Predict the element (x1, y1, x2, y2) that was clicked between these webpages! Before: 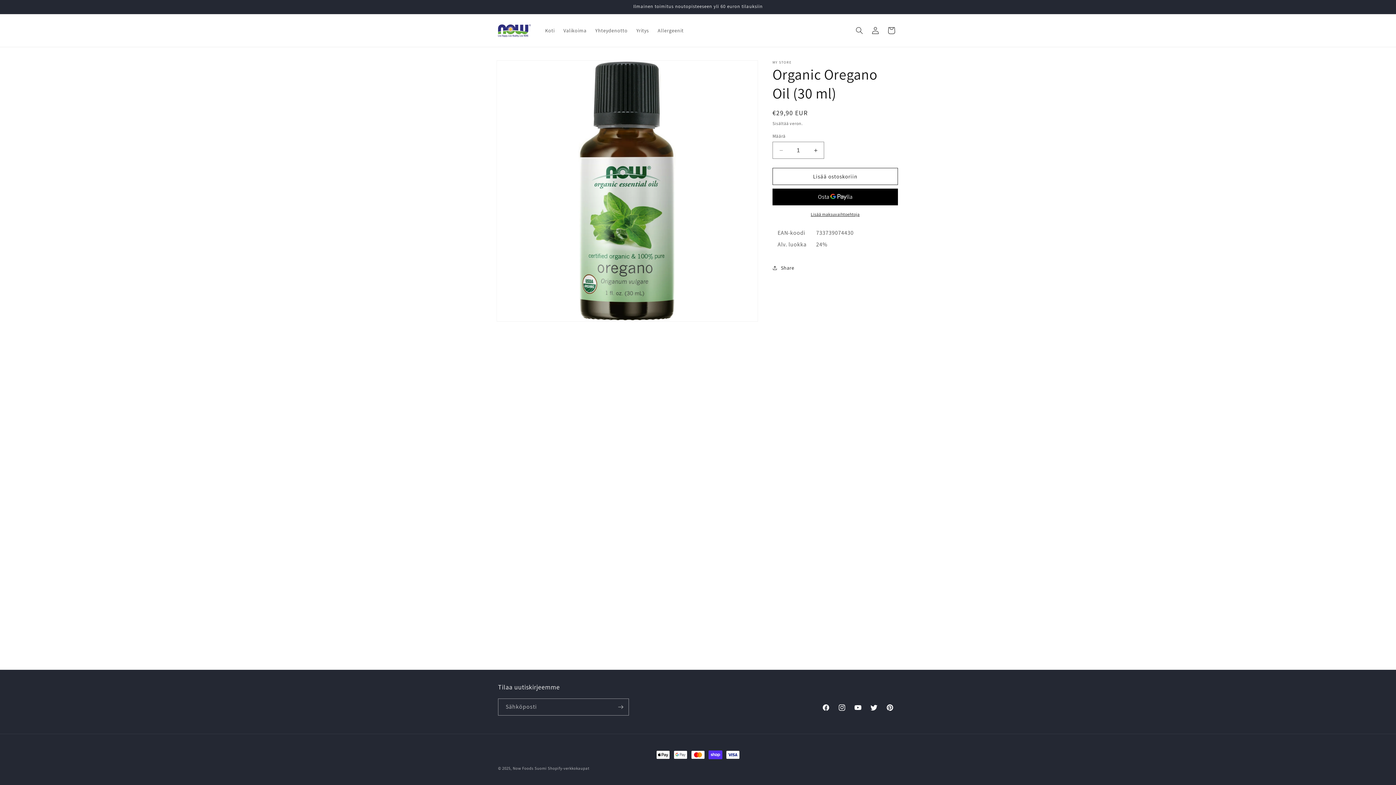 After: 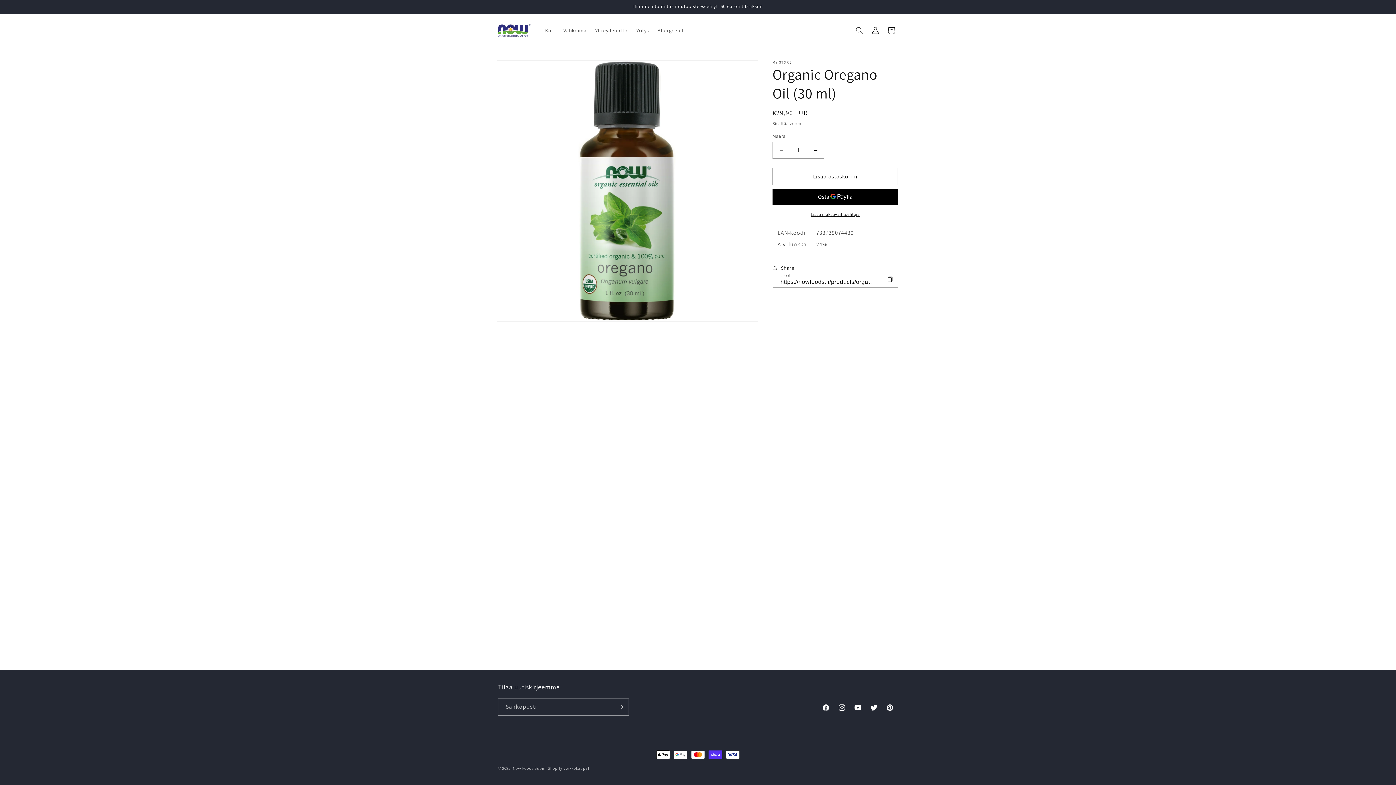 Action: bbox: (772, 260, 794, 276) label: Share